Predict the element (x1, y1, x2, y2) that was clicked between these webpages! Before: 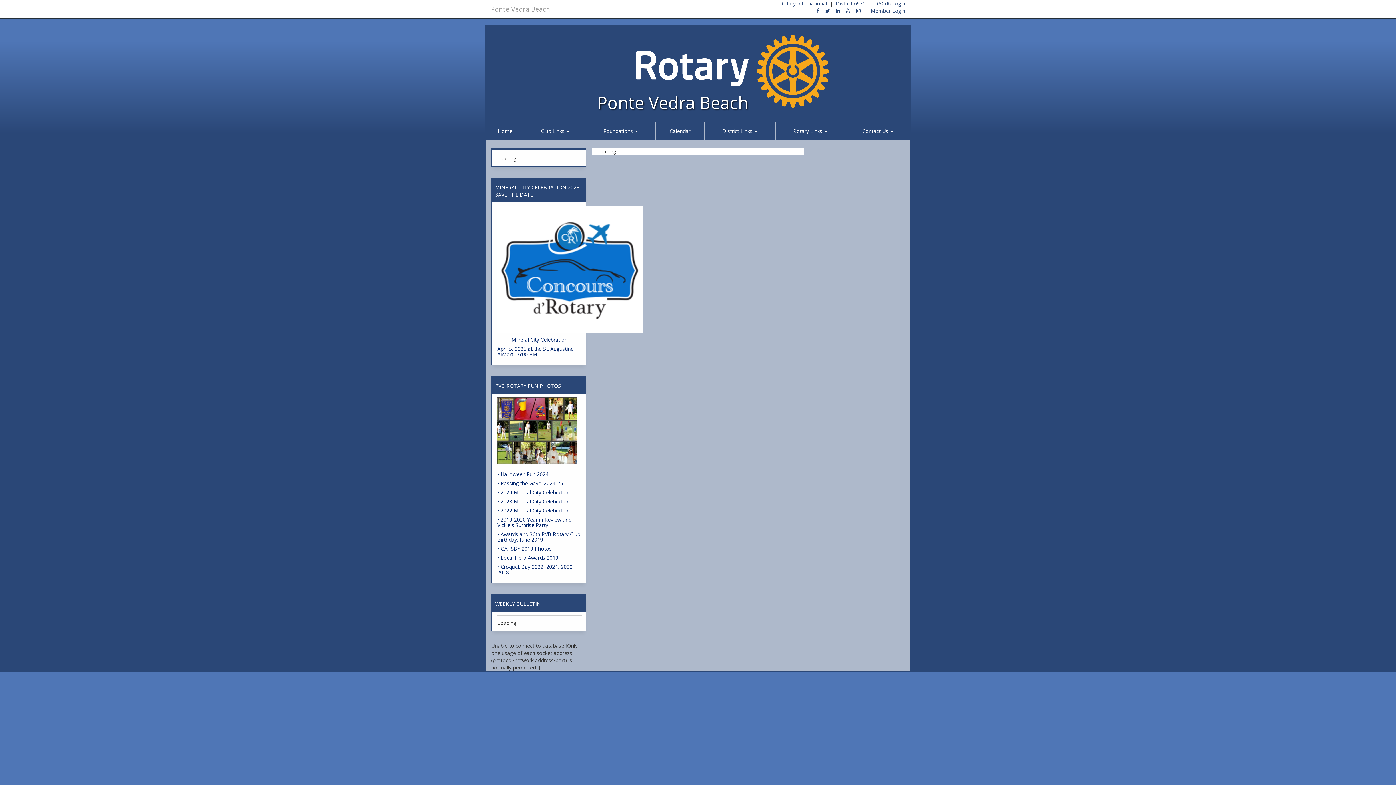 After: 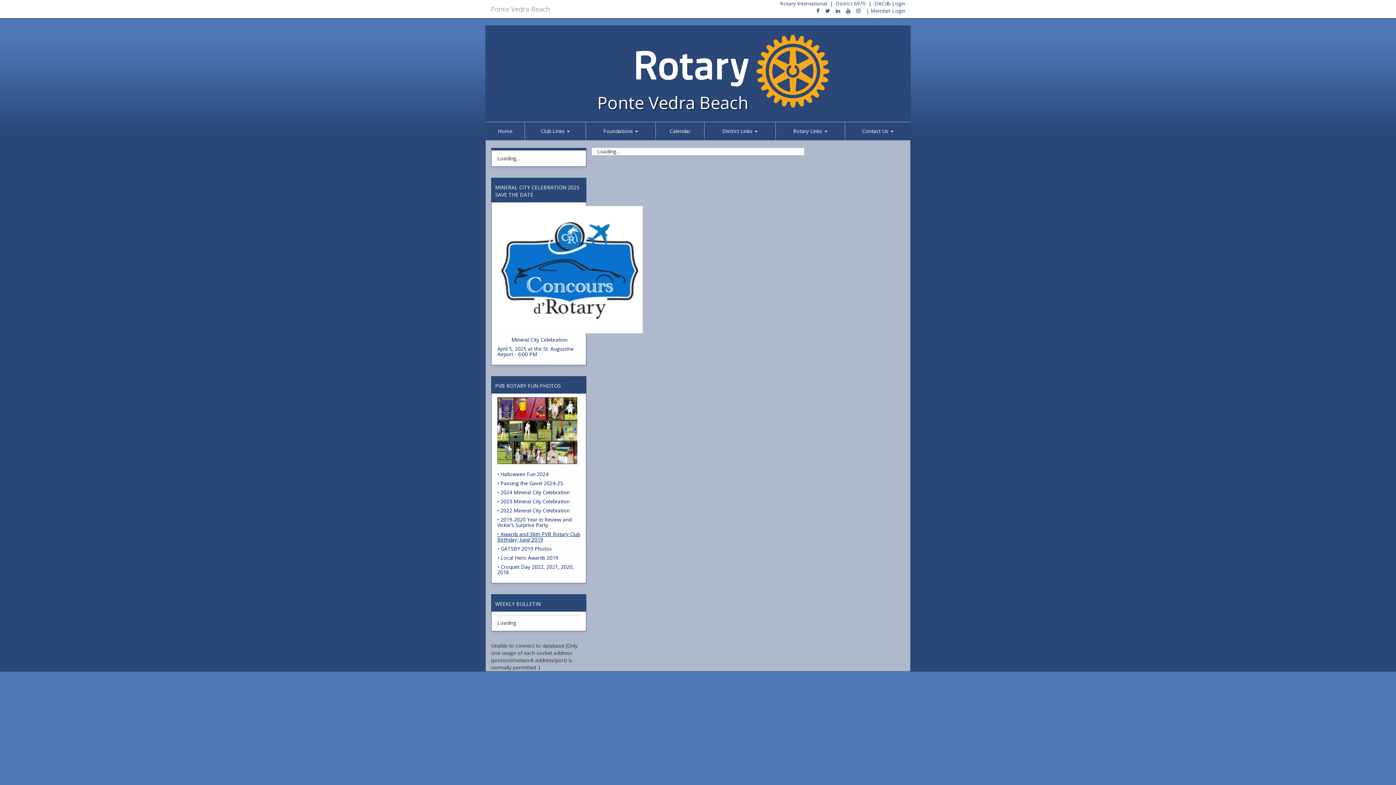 Action: bbox: (497, 531, 581, 542) label: • Awards and 36th PVB Rotary Club Birthday, June 2019